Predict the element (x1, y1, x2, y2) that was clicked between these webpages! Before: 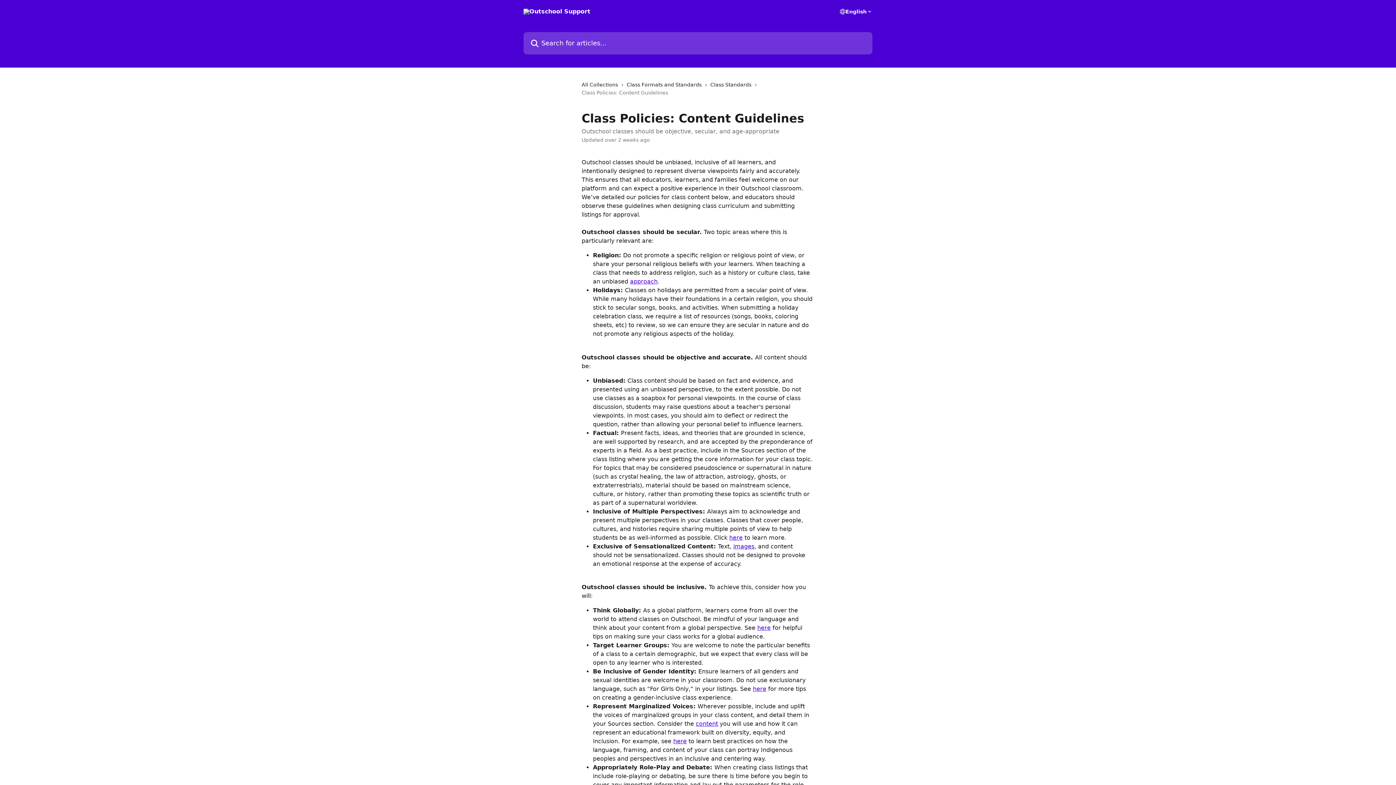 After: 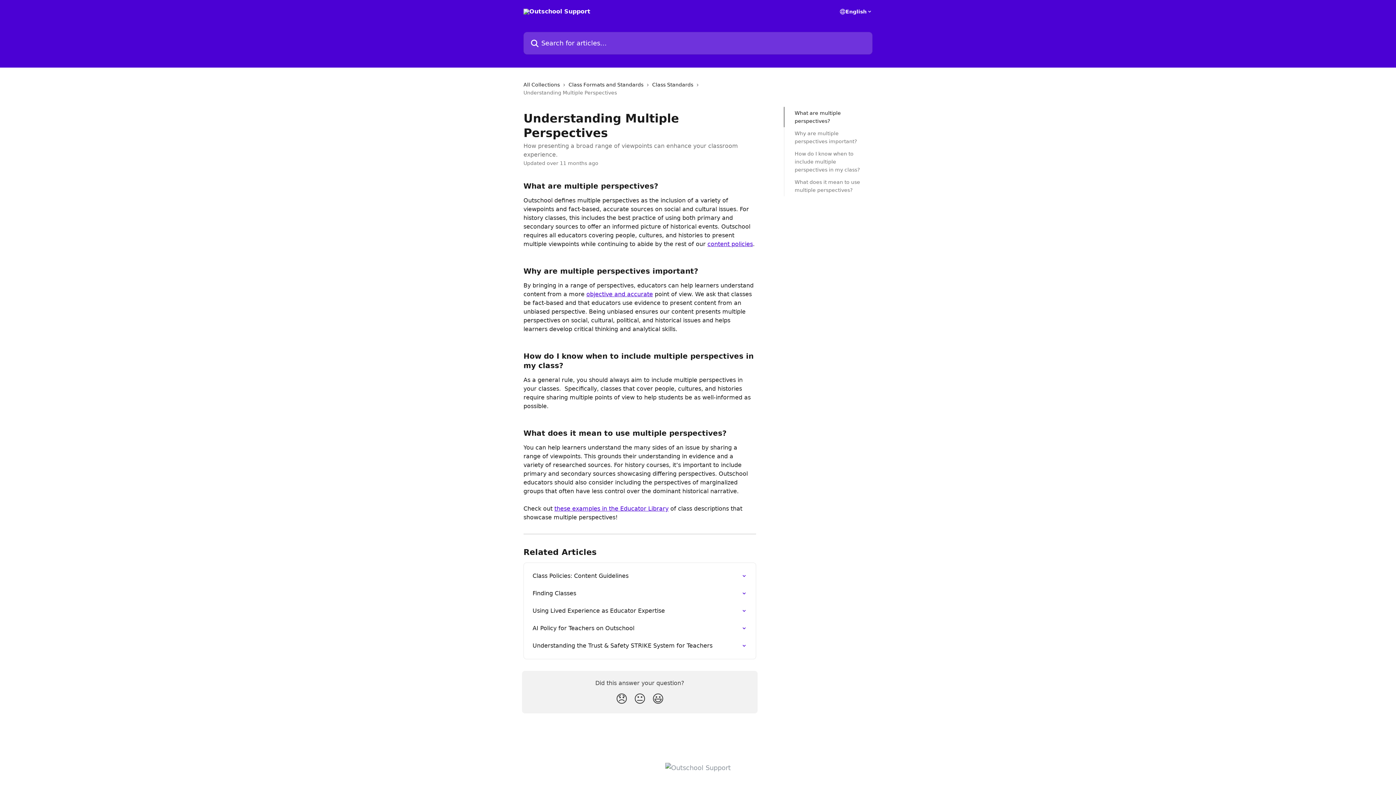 Action: label: approach bbox: (630, 278, 657, 285)